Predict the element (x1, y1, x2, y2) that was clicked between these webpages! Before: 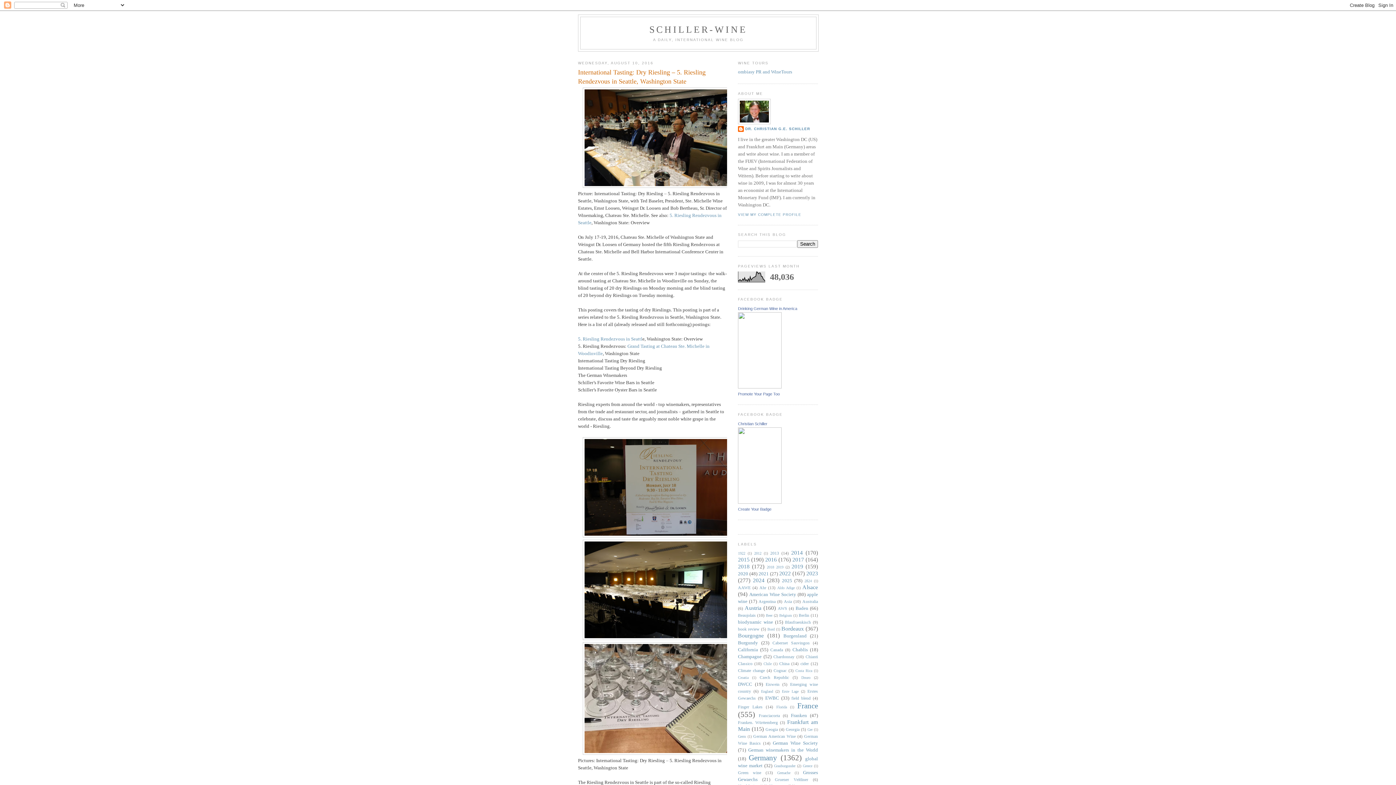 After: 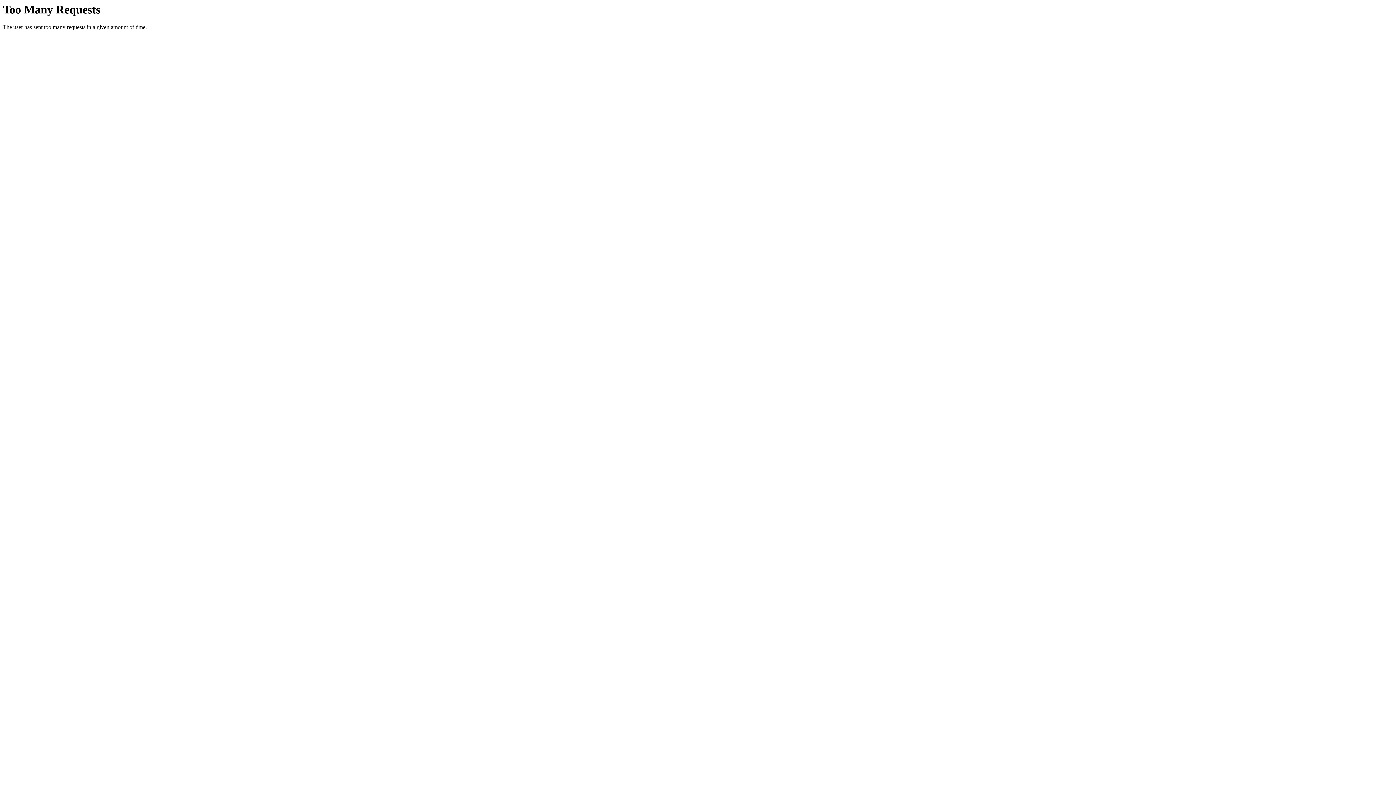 Action: bbox: (738, 69, 792, 74) label: ombiasy PR and WineTours